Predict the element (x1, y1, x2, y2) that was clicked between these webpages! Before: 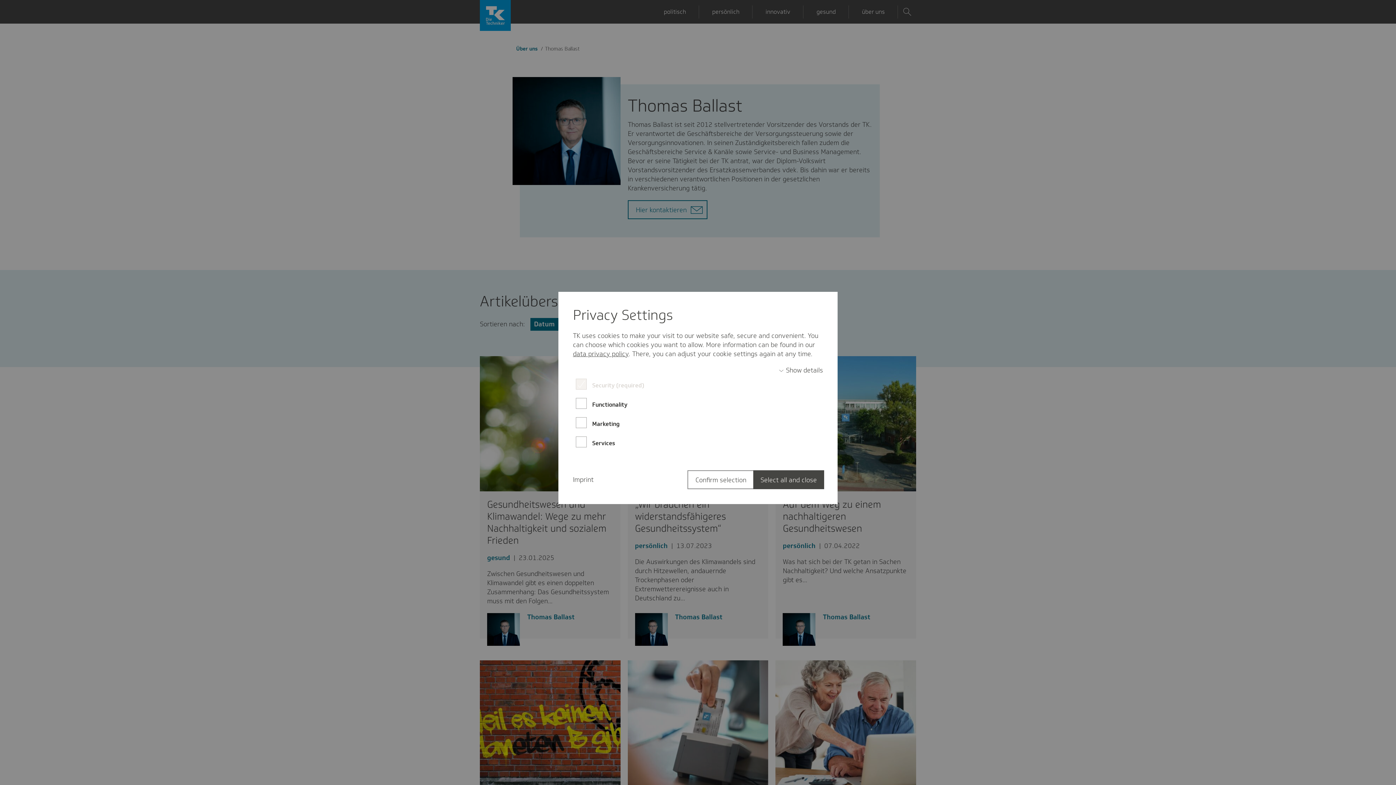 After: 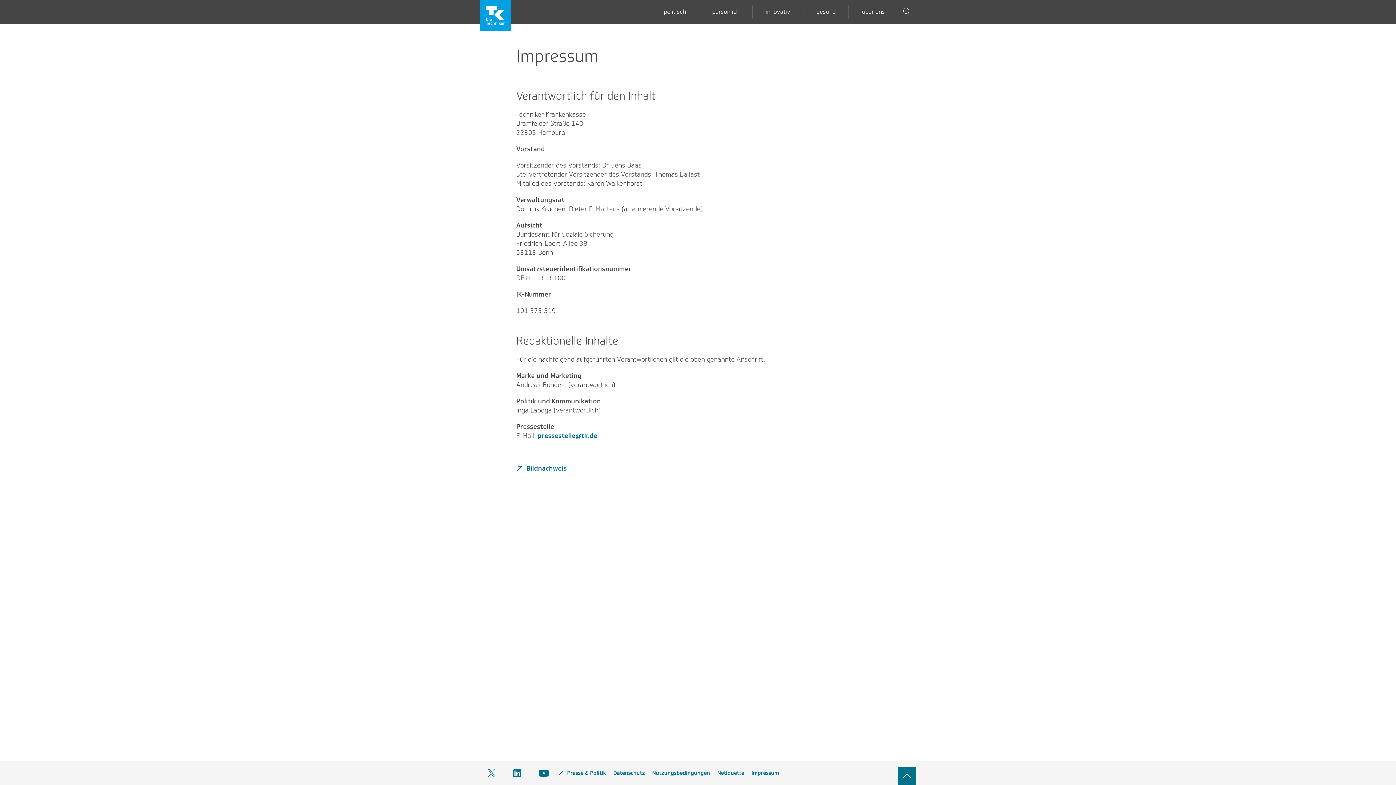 Action: bbox: (573, 475, 593, 484) label: Imprint